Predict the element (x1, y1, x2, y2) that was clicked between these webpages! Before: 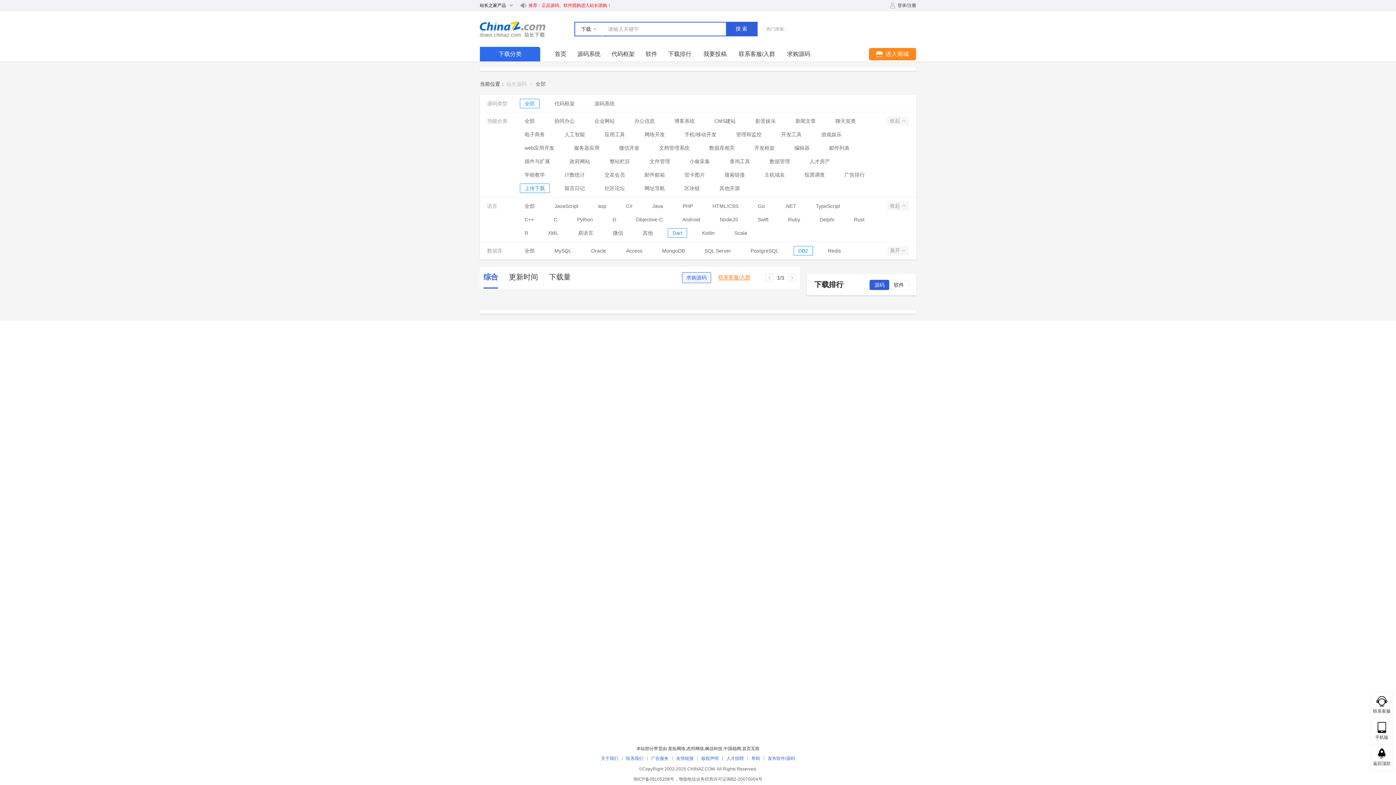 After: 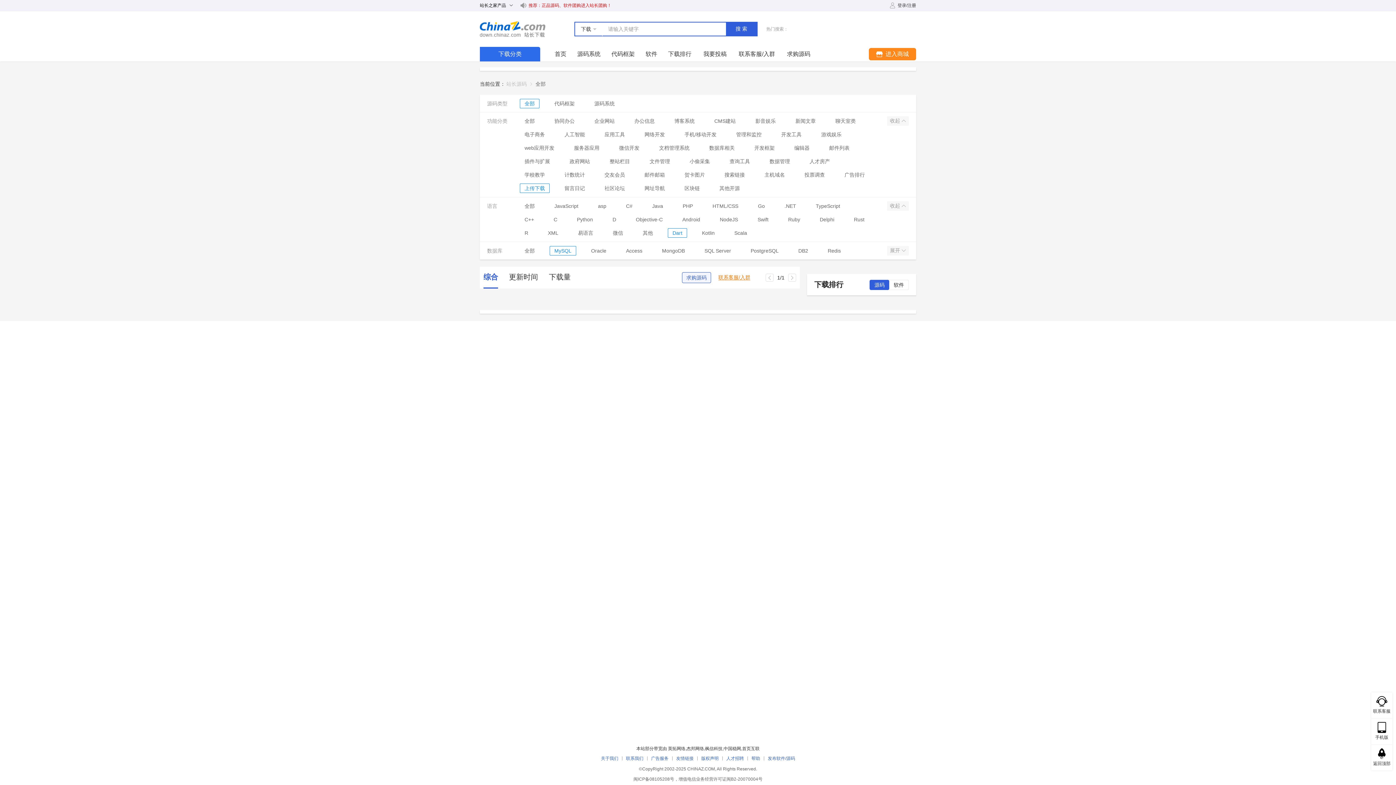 Action: label: MySQL bbox: (554, 246, 571, 255)